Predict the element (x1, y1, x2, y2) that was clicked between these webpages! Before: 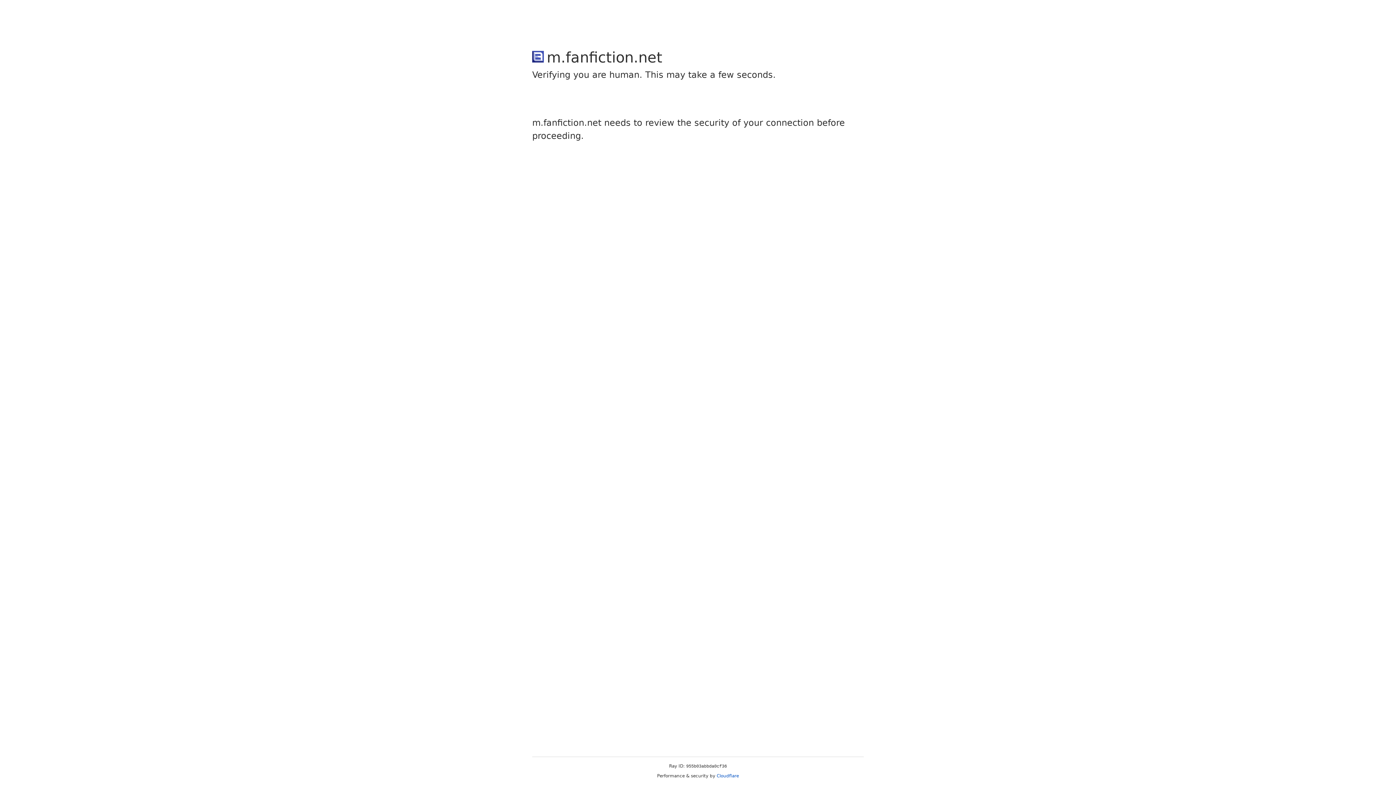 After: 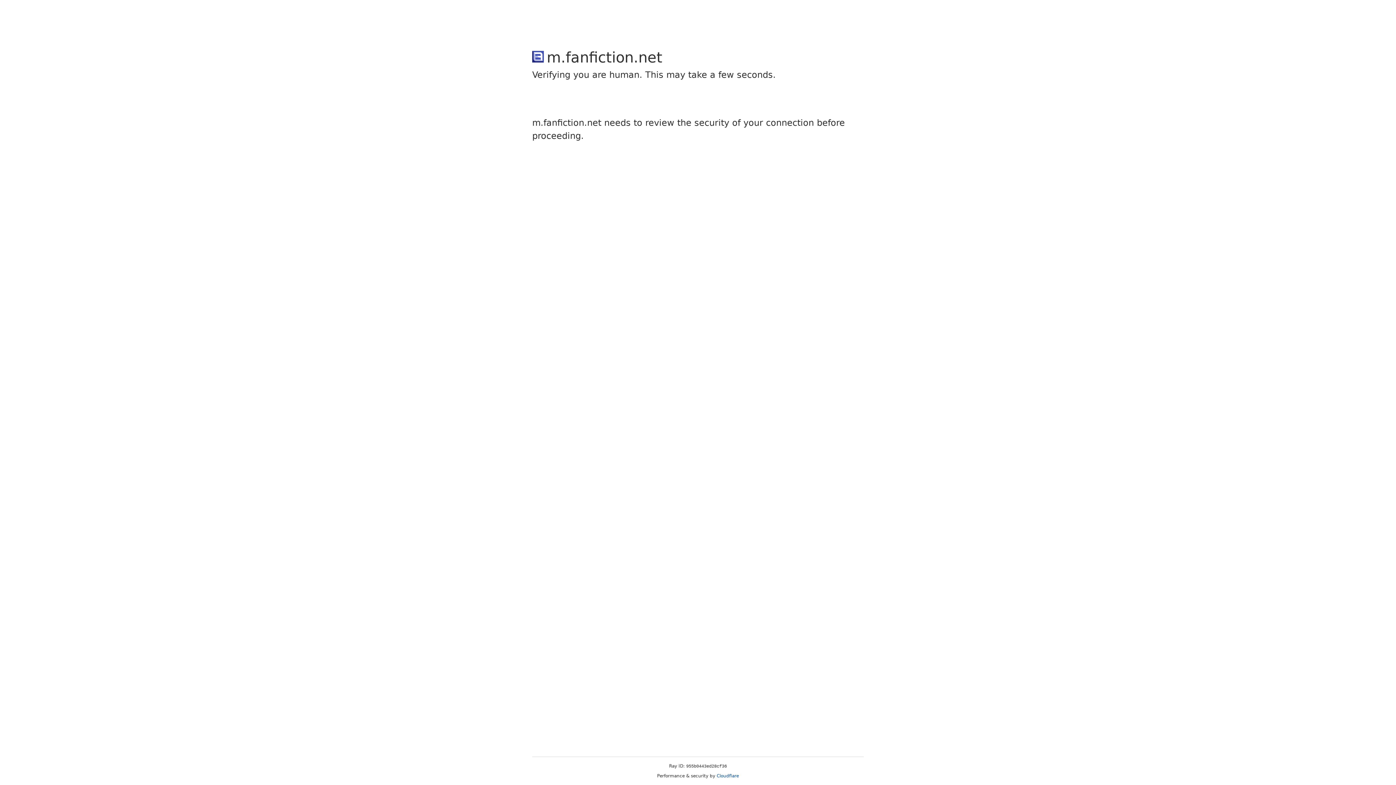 Action: label: Cloudflare bbox: (716, 773, 739, 778)